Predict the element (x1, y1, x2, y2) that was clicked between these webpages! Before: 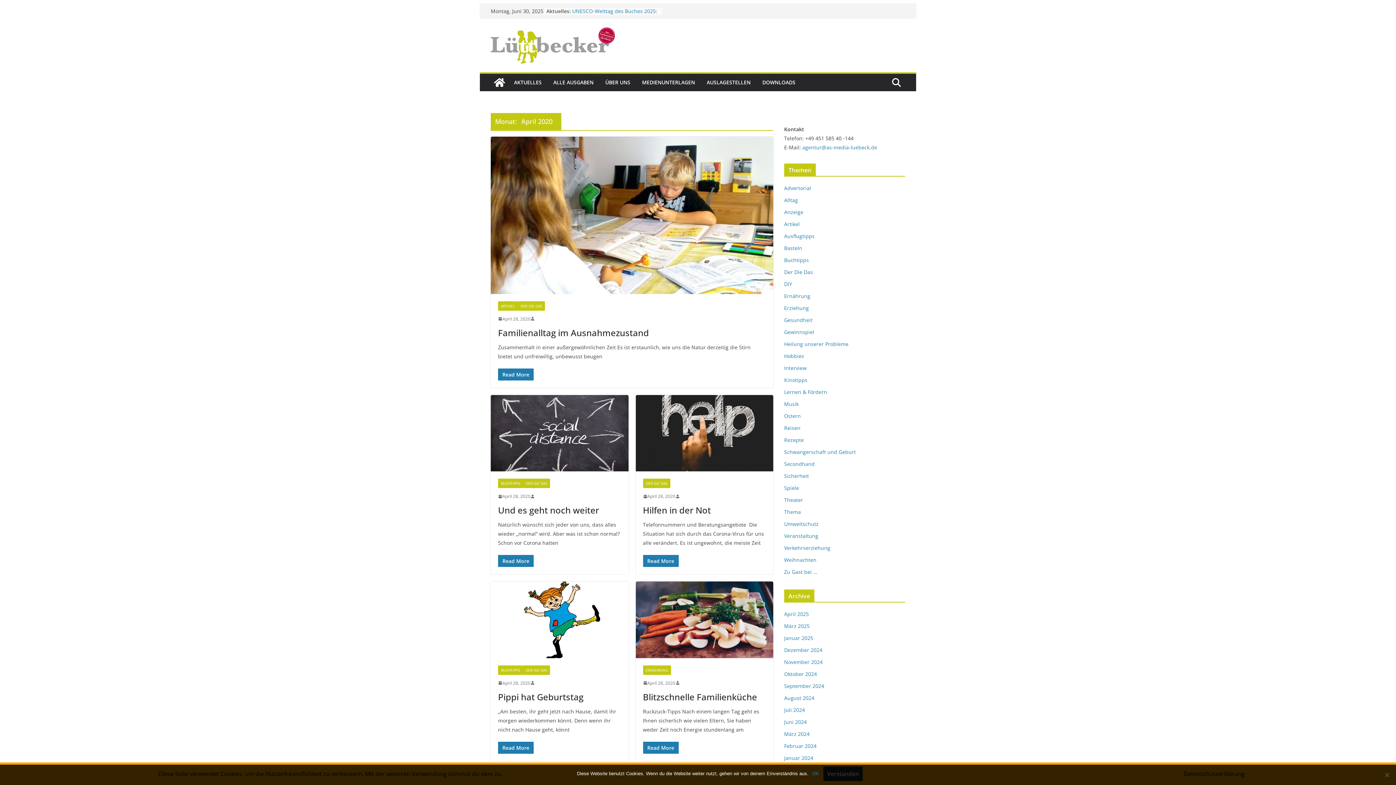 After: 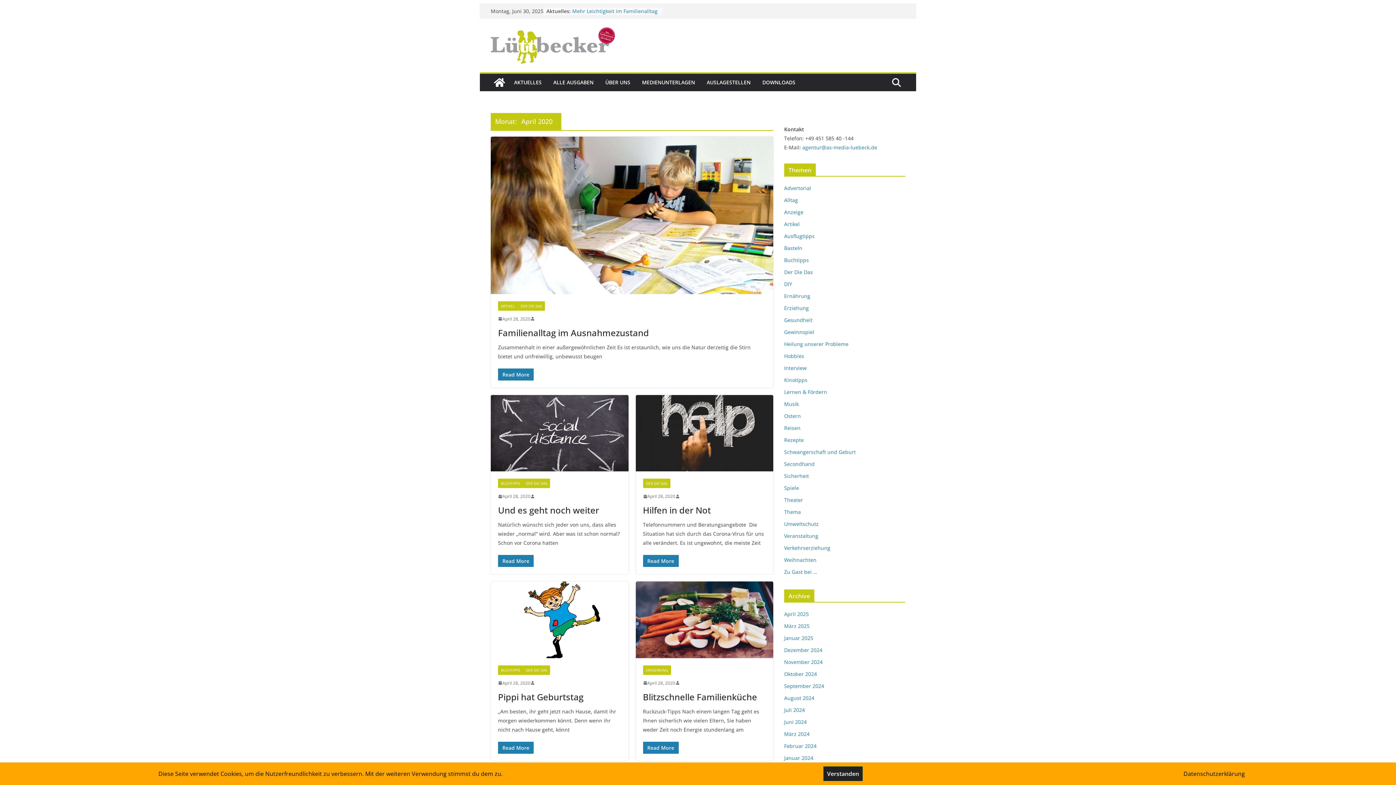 Action: bbox: (812, 770, 819, 777) label: OK